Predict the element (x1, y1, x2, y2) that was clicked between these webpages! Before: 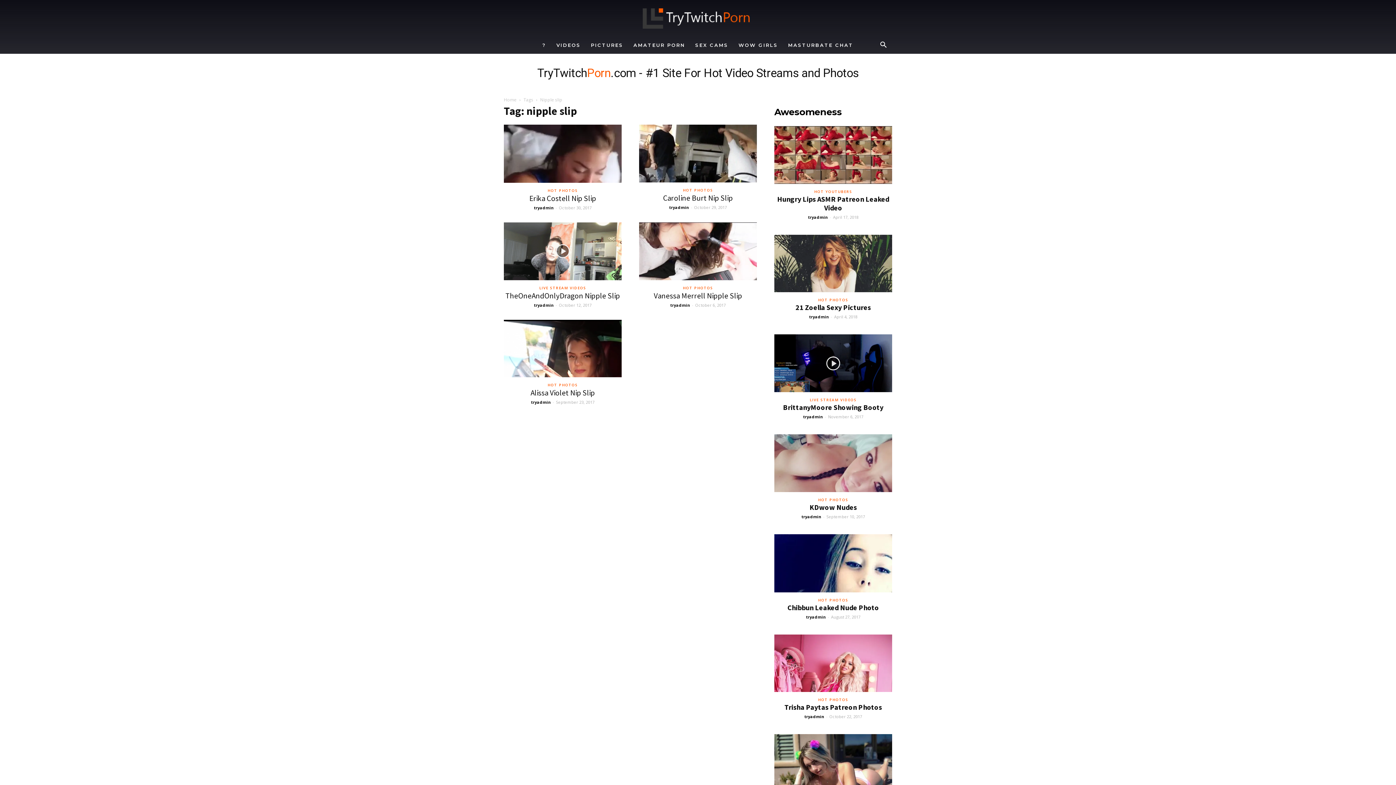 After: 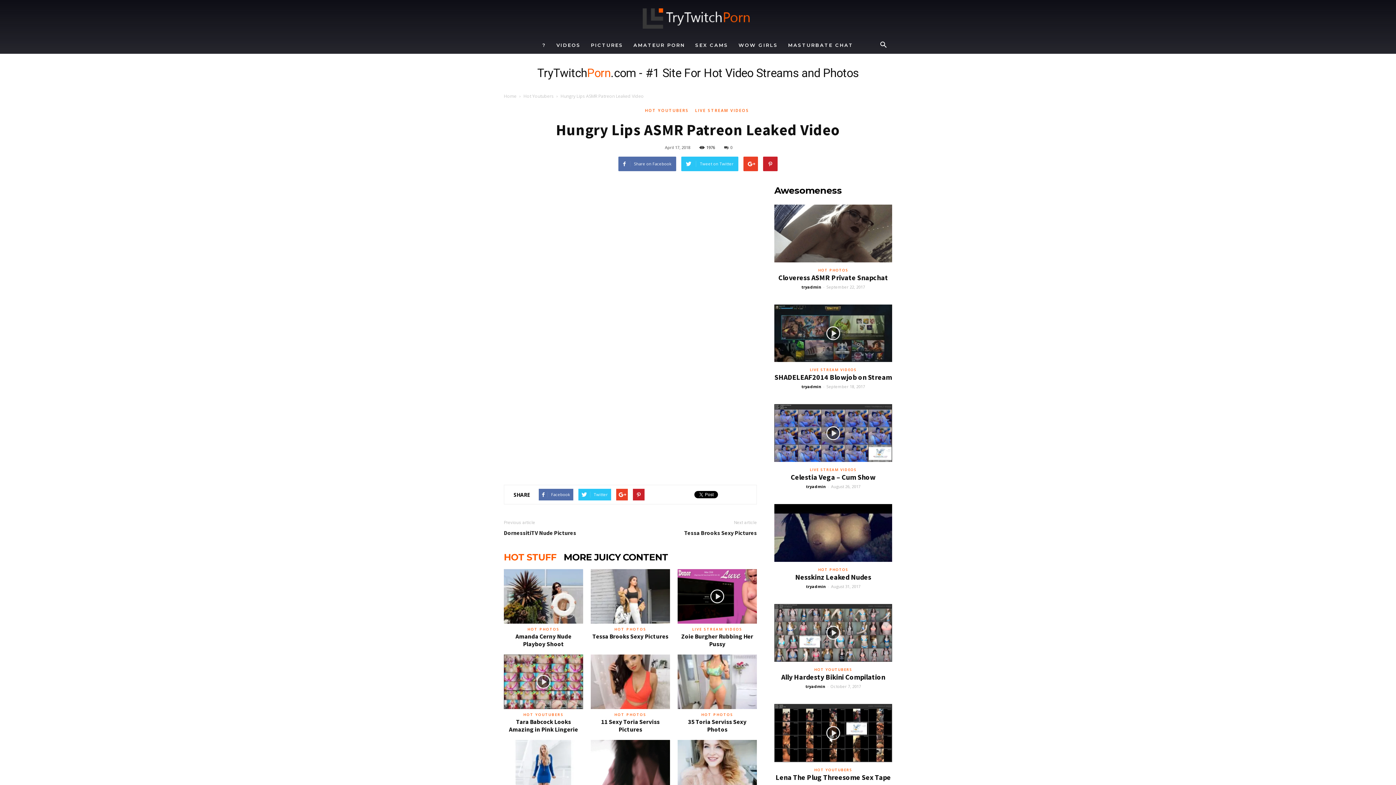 Action: bbox: (777, 194, 889, 212) label: Hungry Lips ASMR Patreon Leaked Video